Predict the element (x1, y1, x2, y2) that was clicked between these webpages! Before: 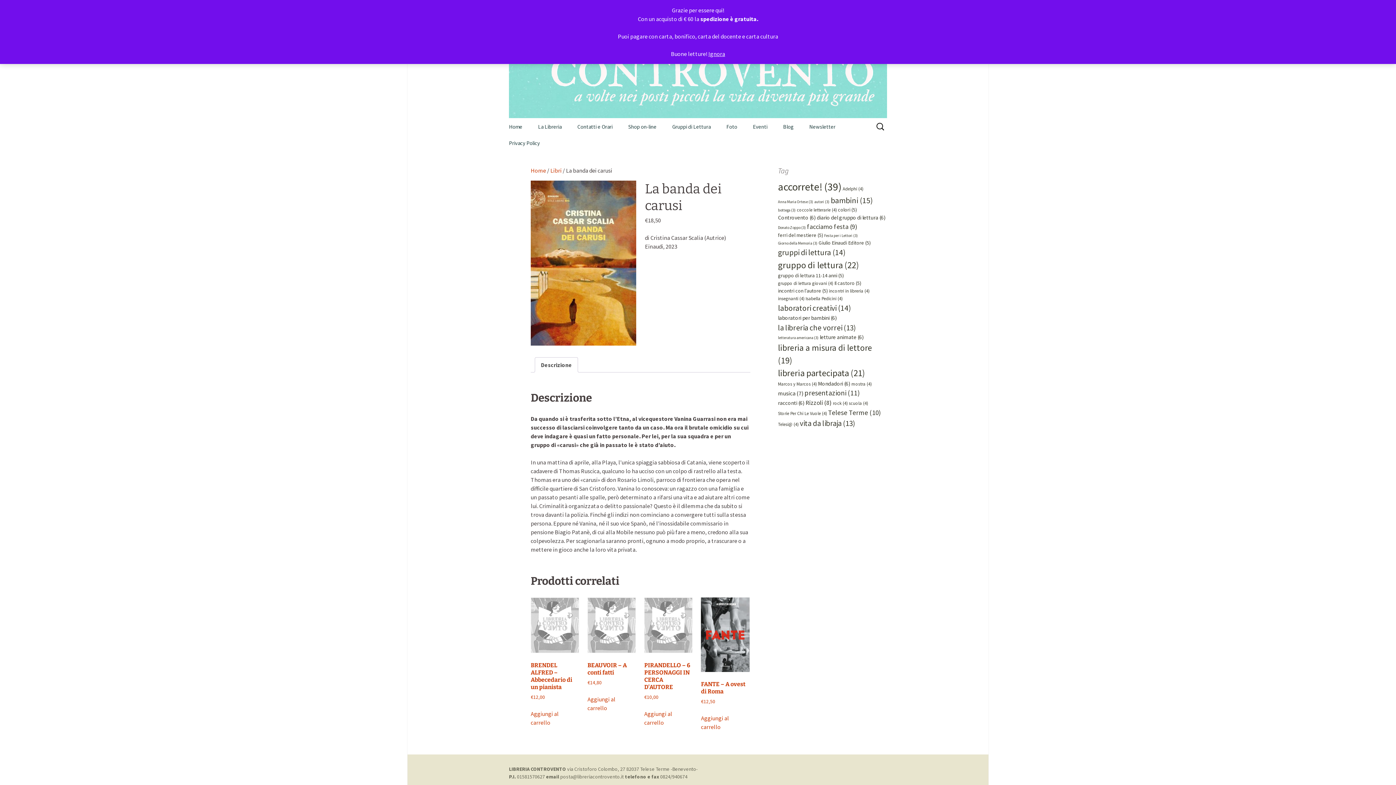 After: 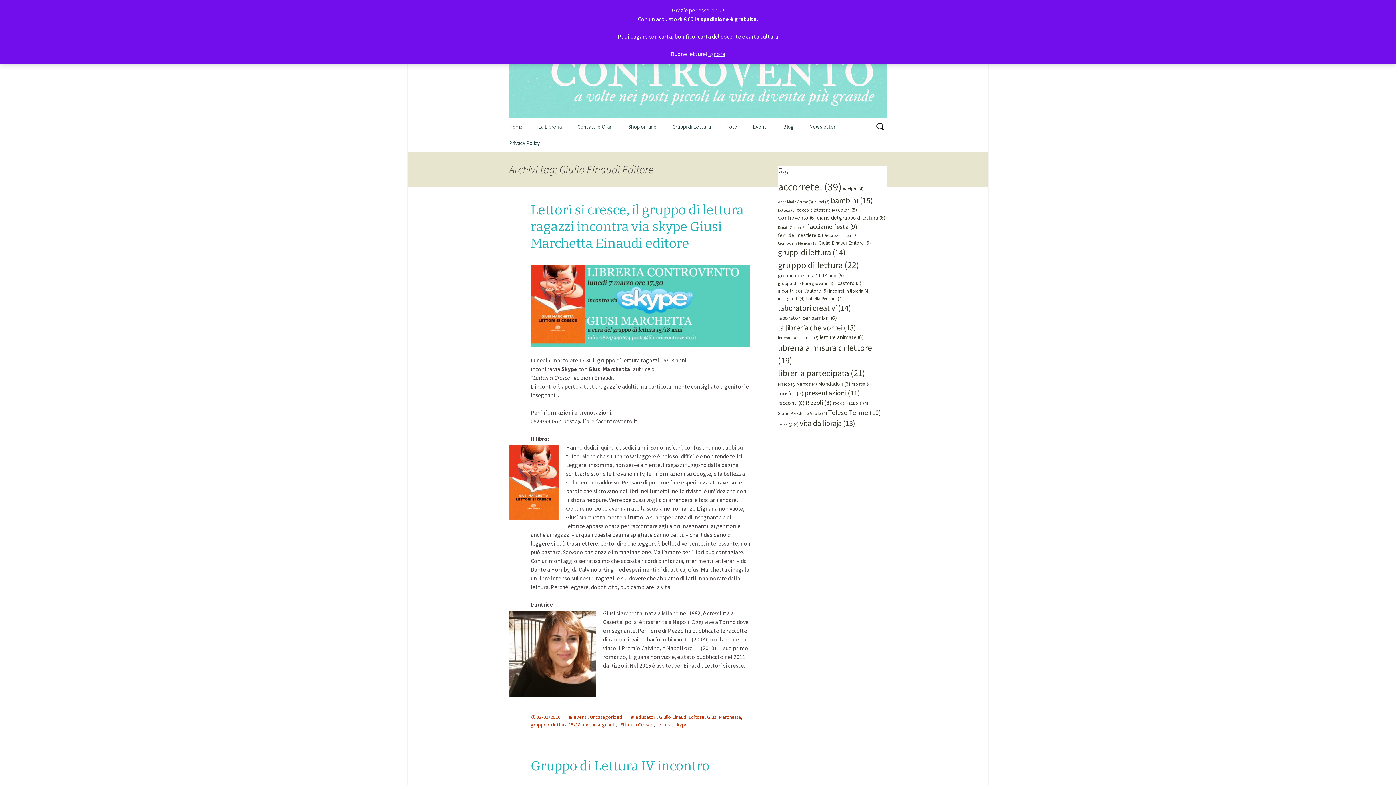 Action: bbox: (818, 239, 870, 246) label: Giulio Einaudi Editore (5 elementi)